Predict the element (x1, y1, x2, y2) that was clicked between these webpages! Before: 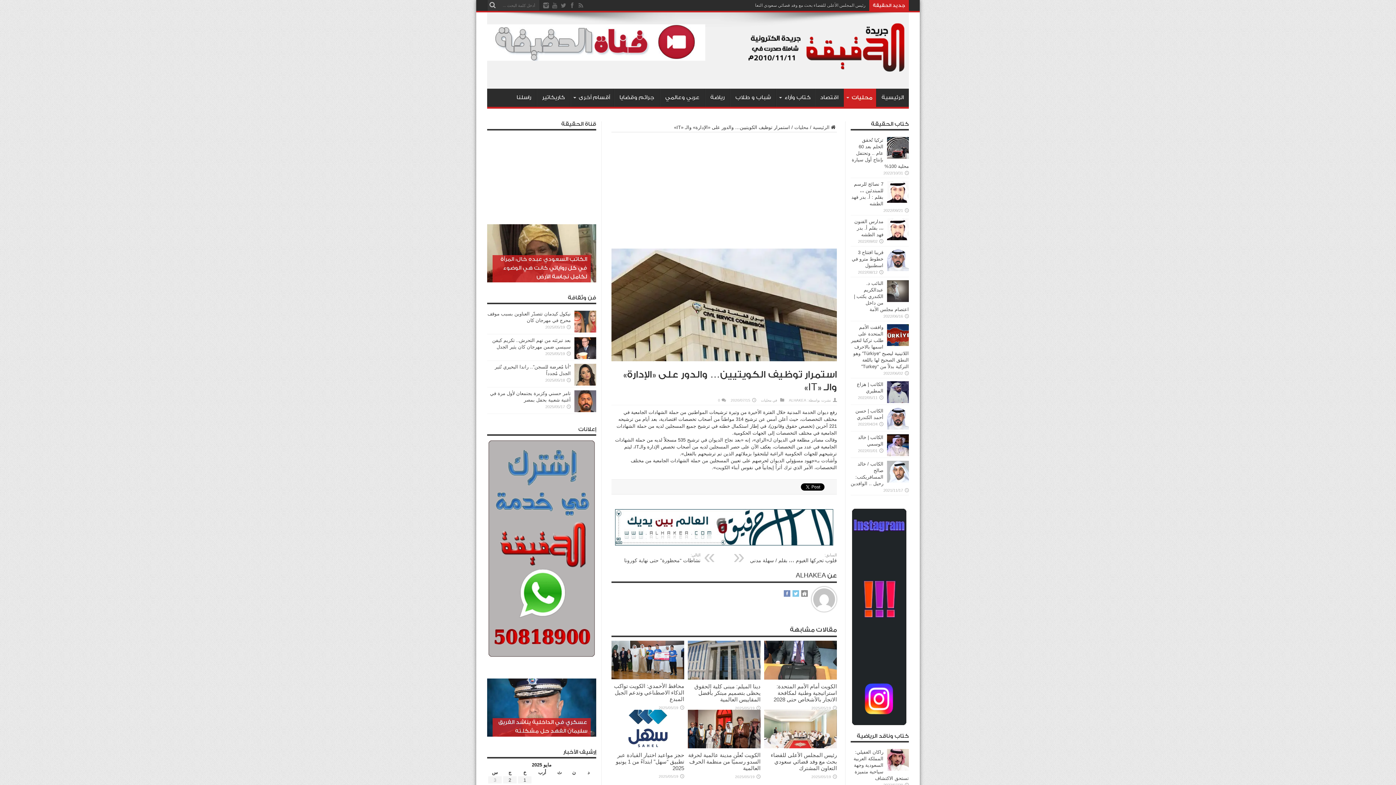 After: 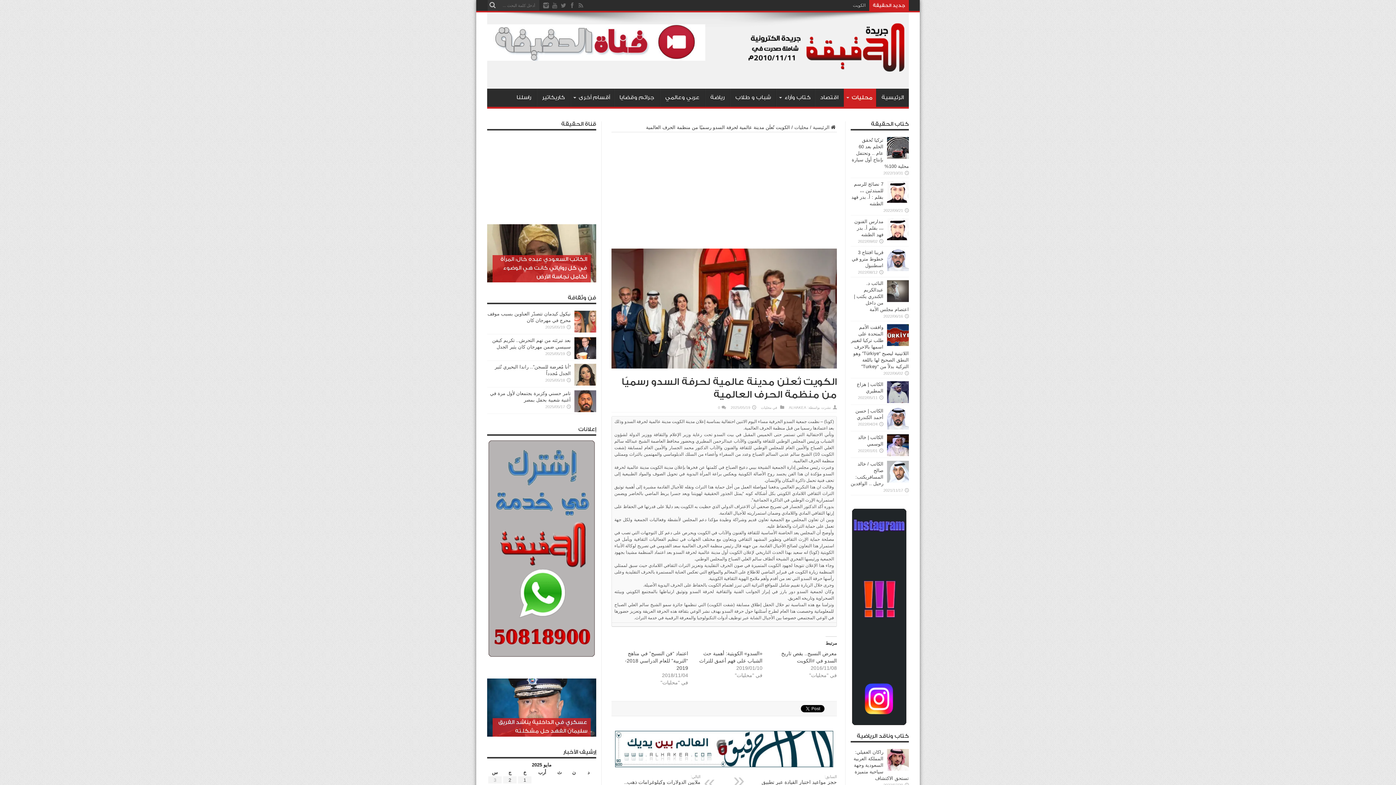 Action: bbox: (688, 744, 760, 749)